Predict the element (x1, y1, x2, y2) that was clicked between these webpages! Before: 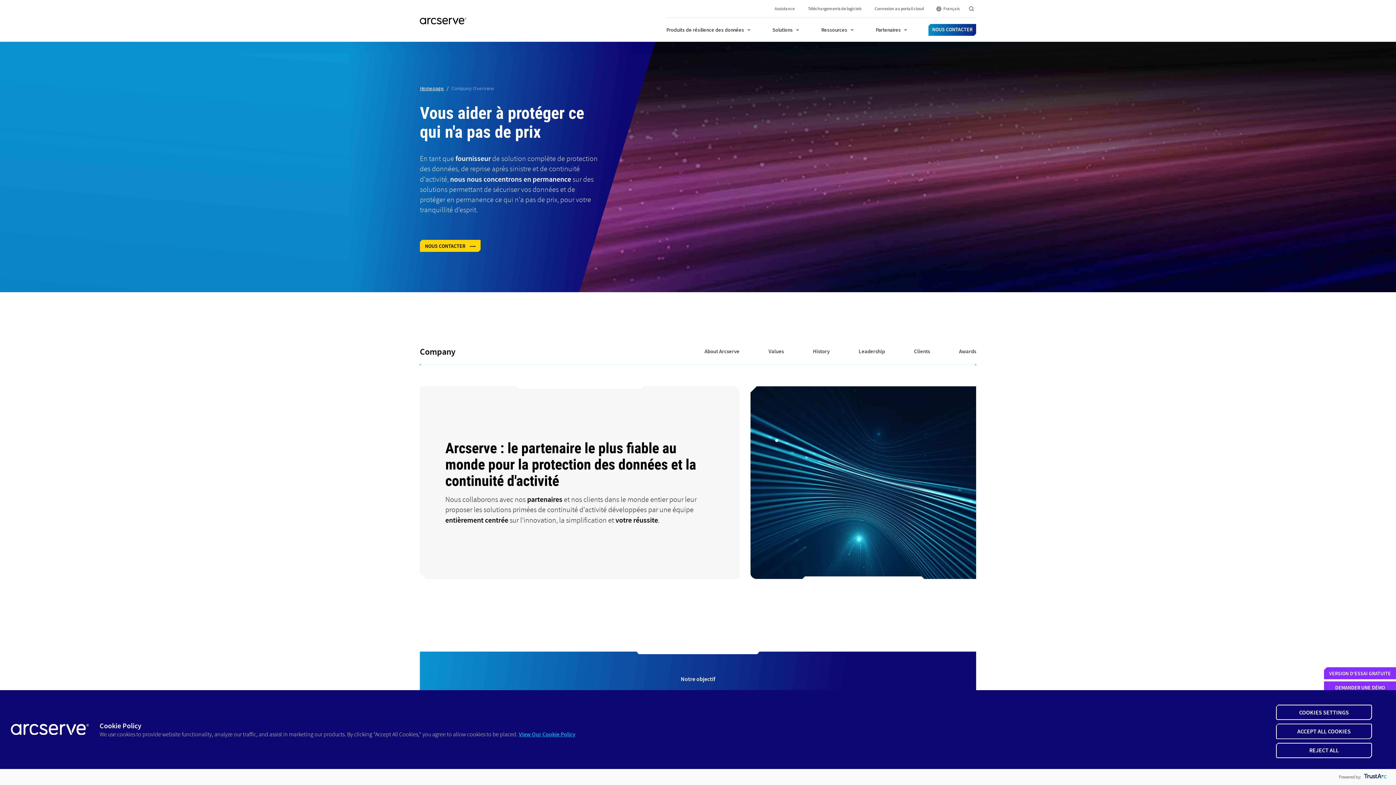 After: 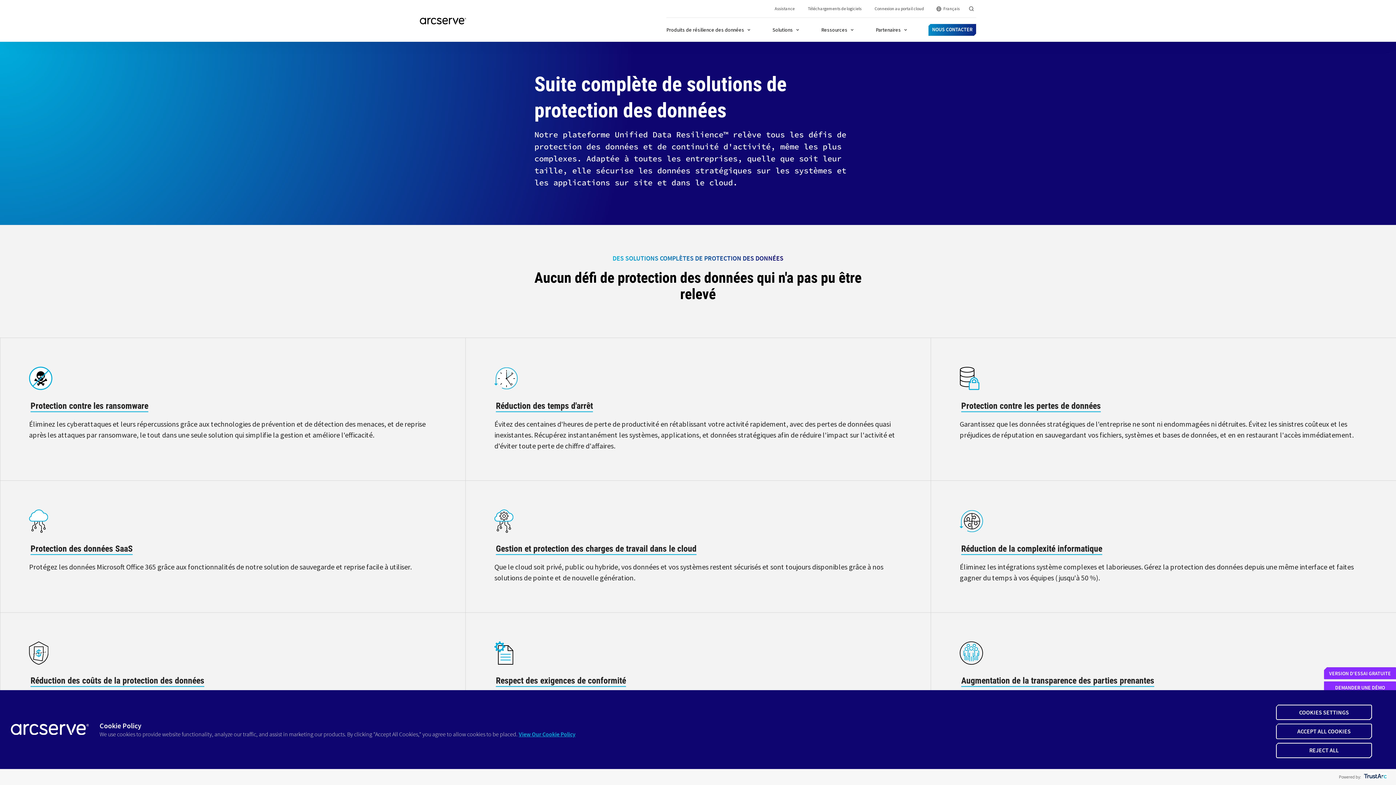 Action: bbox: (772, 17, 793, 41) label: Solutions